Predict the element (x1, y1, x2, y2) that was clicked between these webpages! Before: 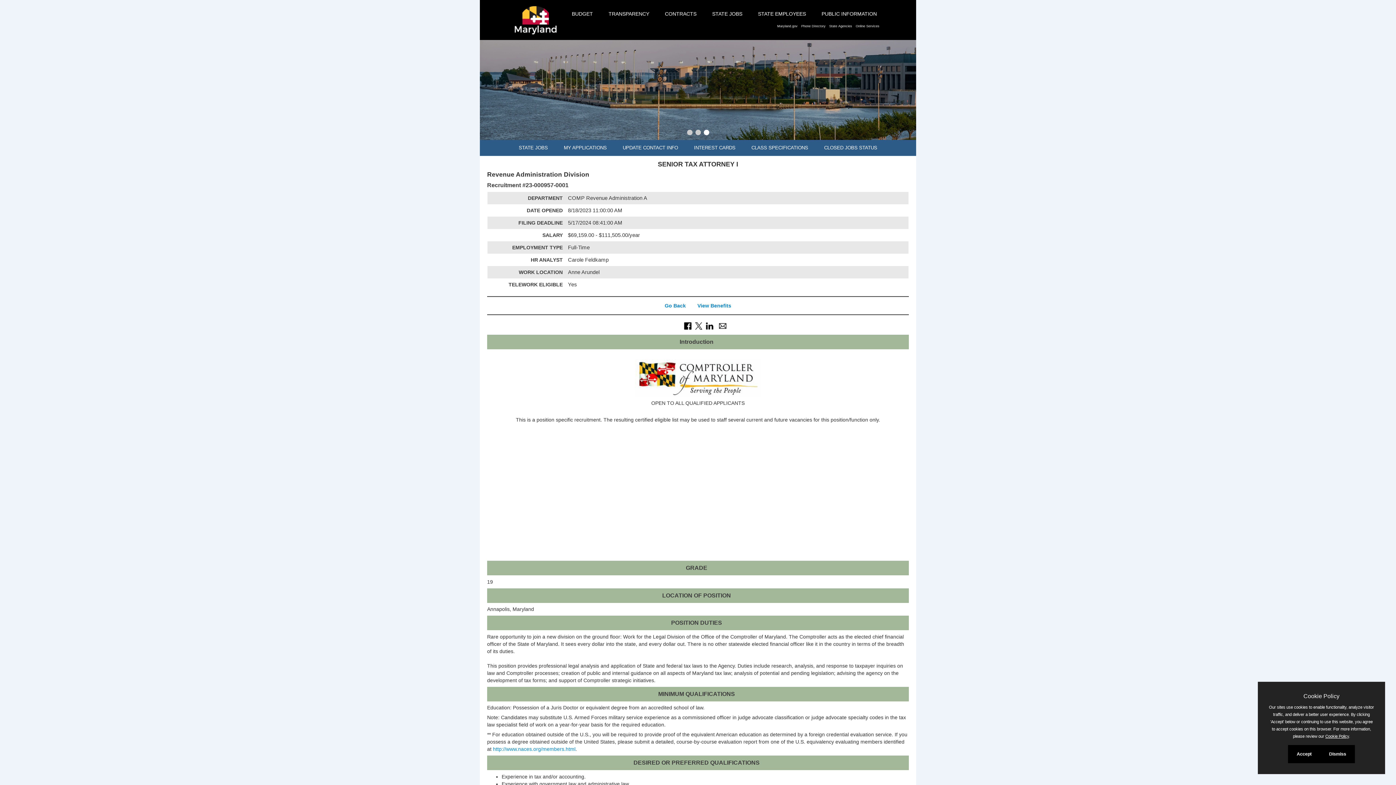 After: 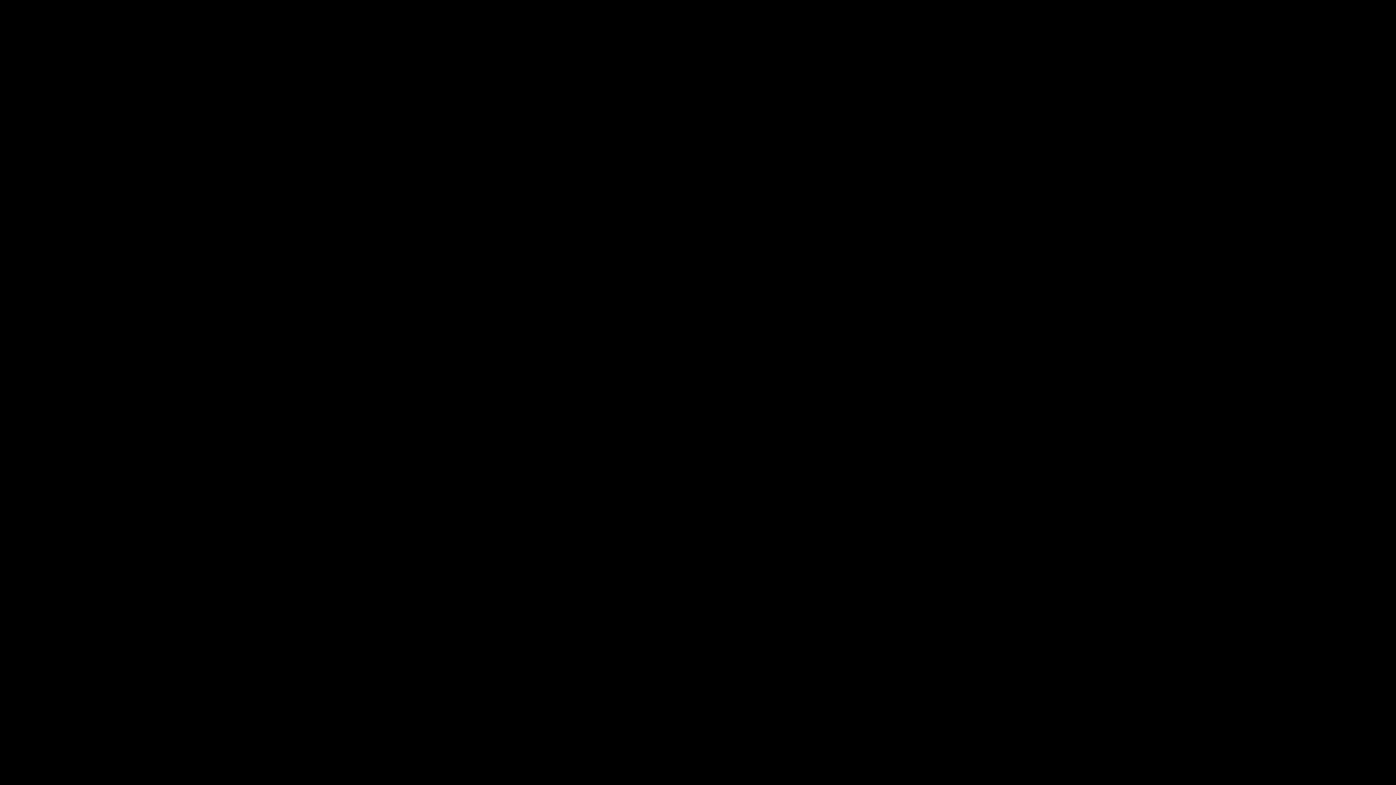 Action: label: STATE JOBS bbox: (705, 5, 749, 21)